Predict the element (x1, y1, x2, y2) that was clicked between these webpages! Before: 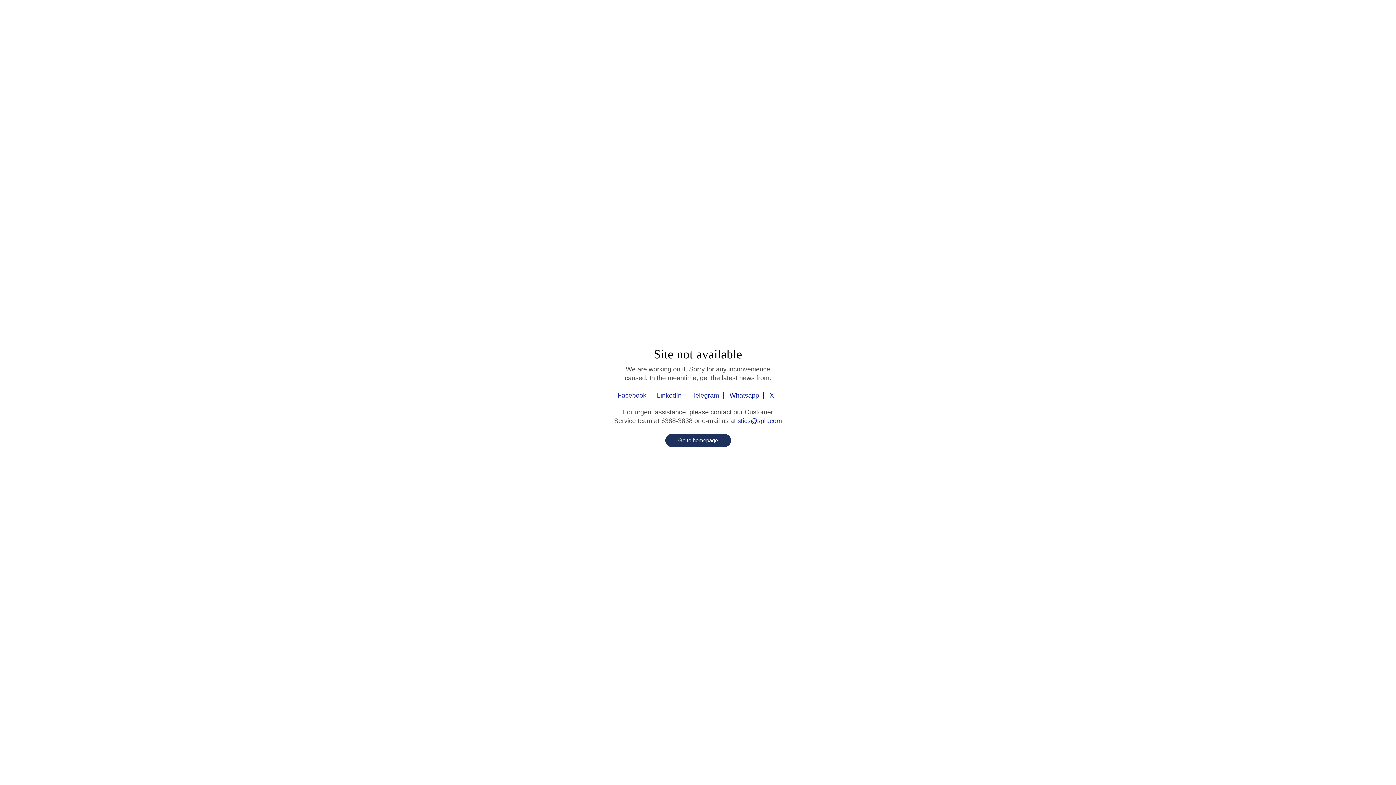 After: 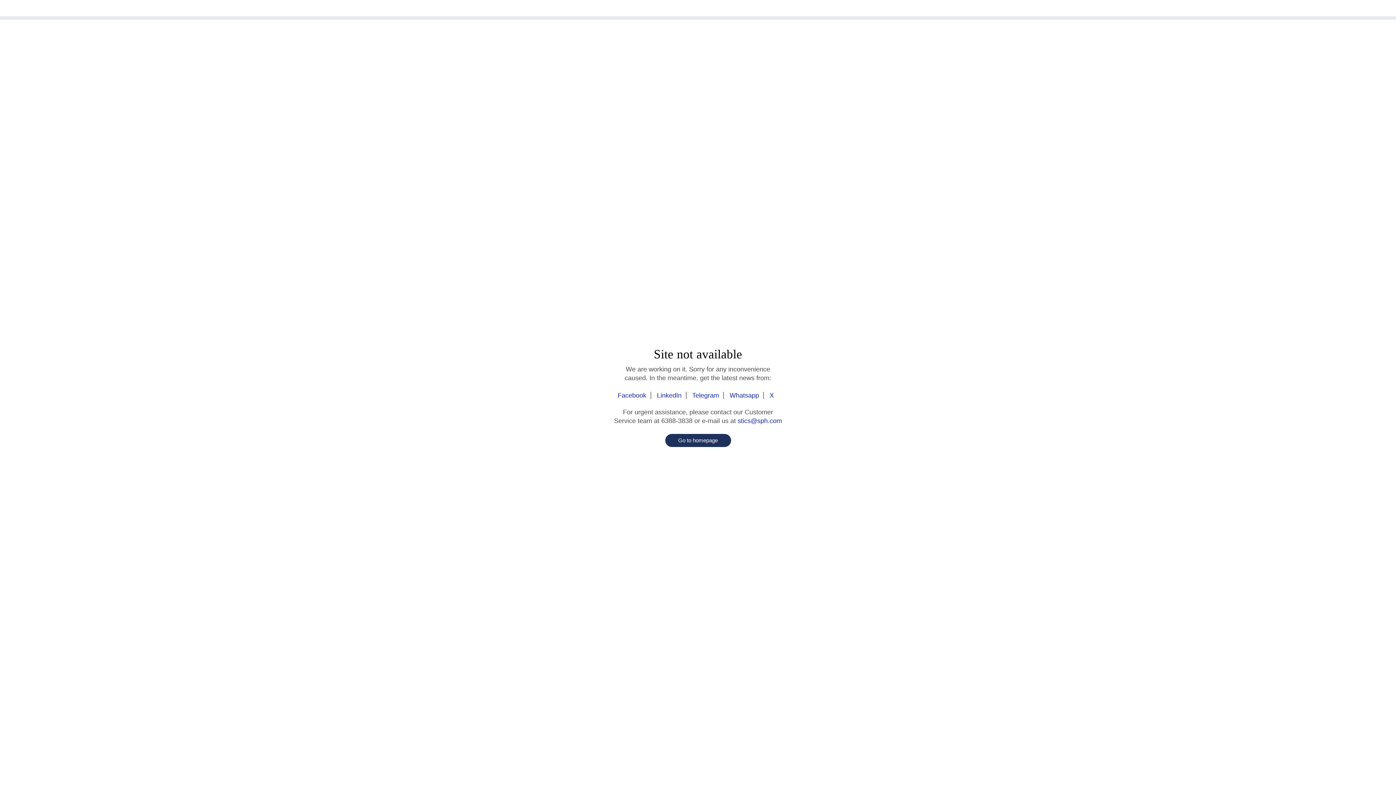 Action: bbox: (652, 392, 686, 399) label: LinkedIn